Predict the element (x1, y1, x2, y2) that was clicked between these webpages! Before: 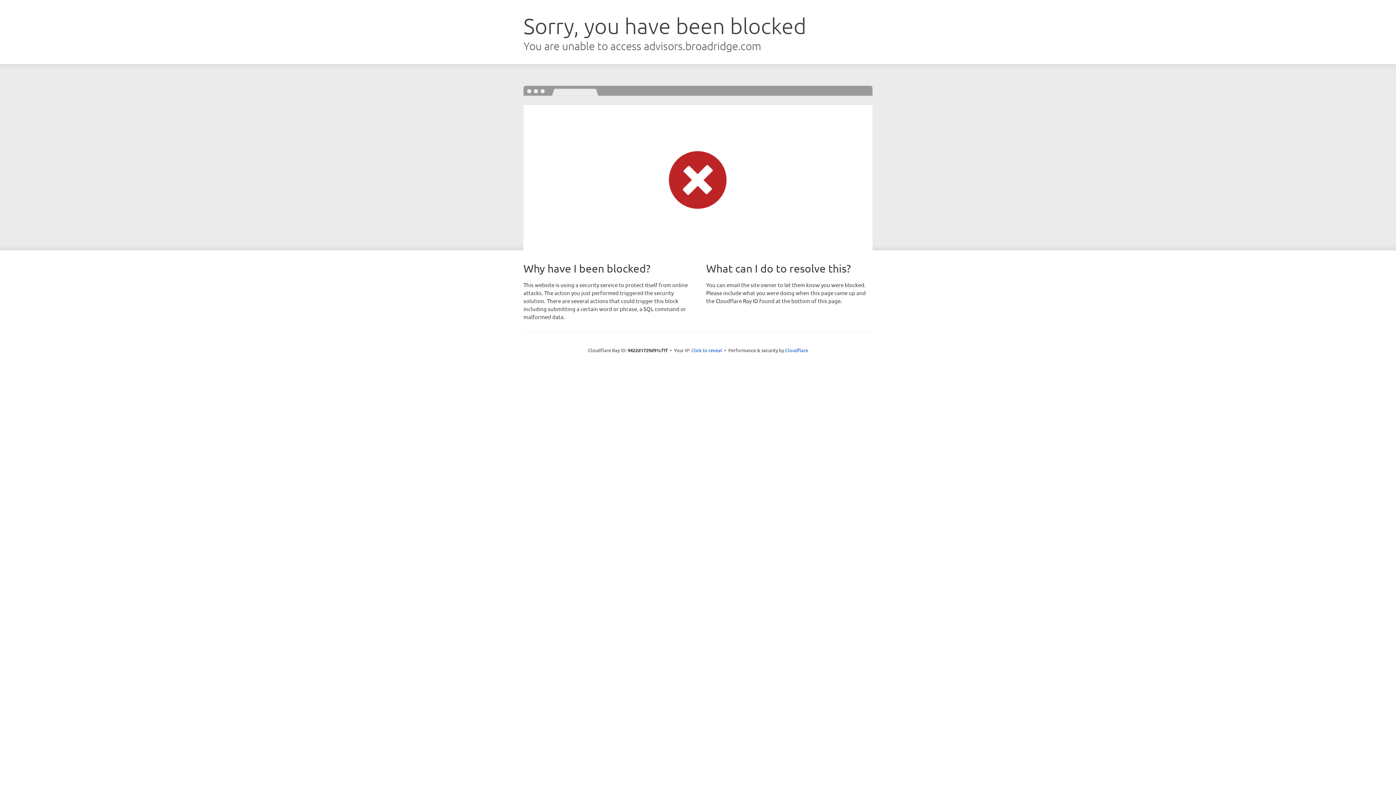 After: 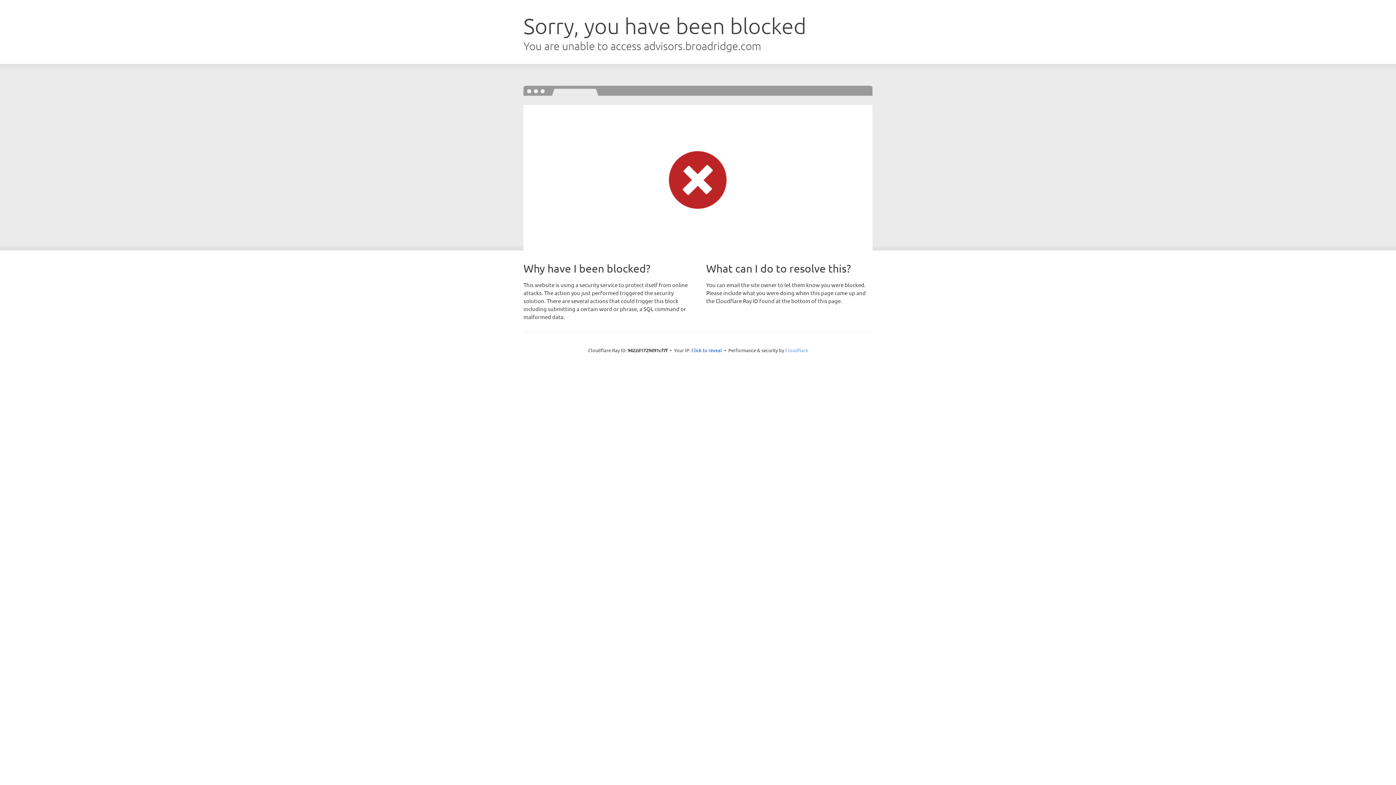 Action: label: Cloudflare bbox: (785, 347, 808, 353)